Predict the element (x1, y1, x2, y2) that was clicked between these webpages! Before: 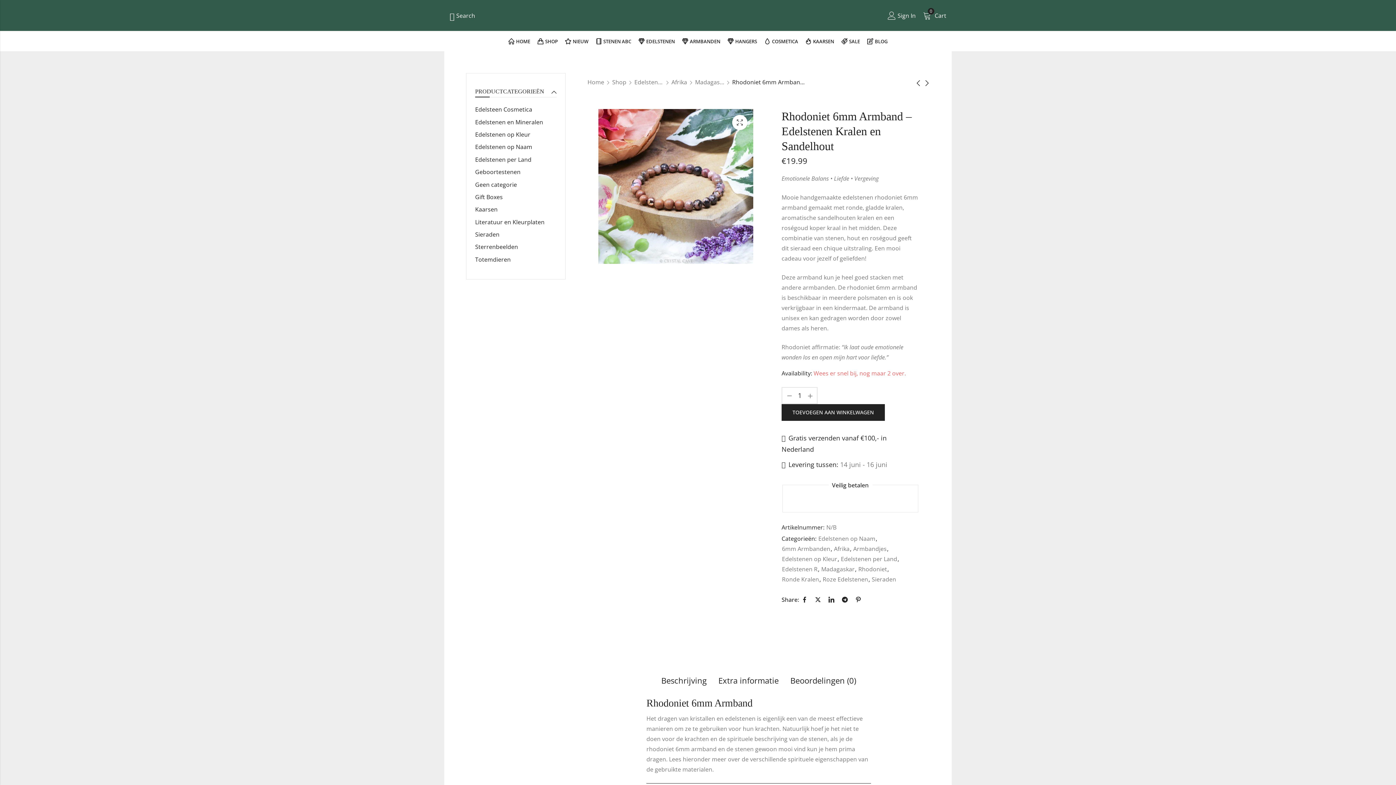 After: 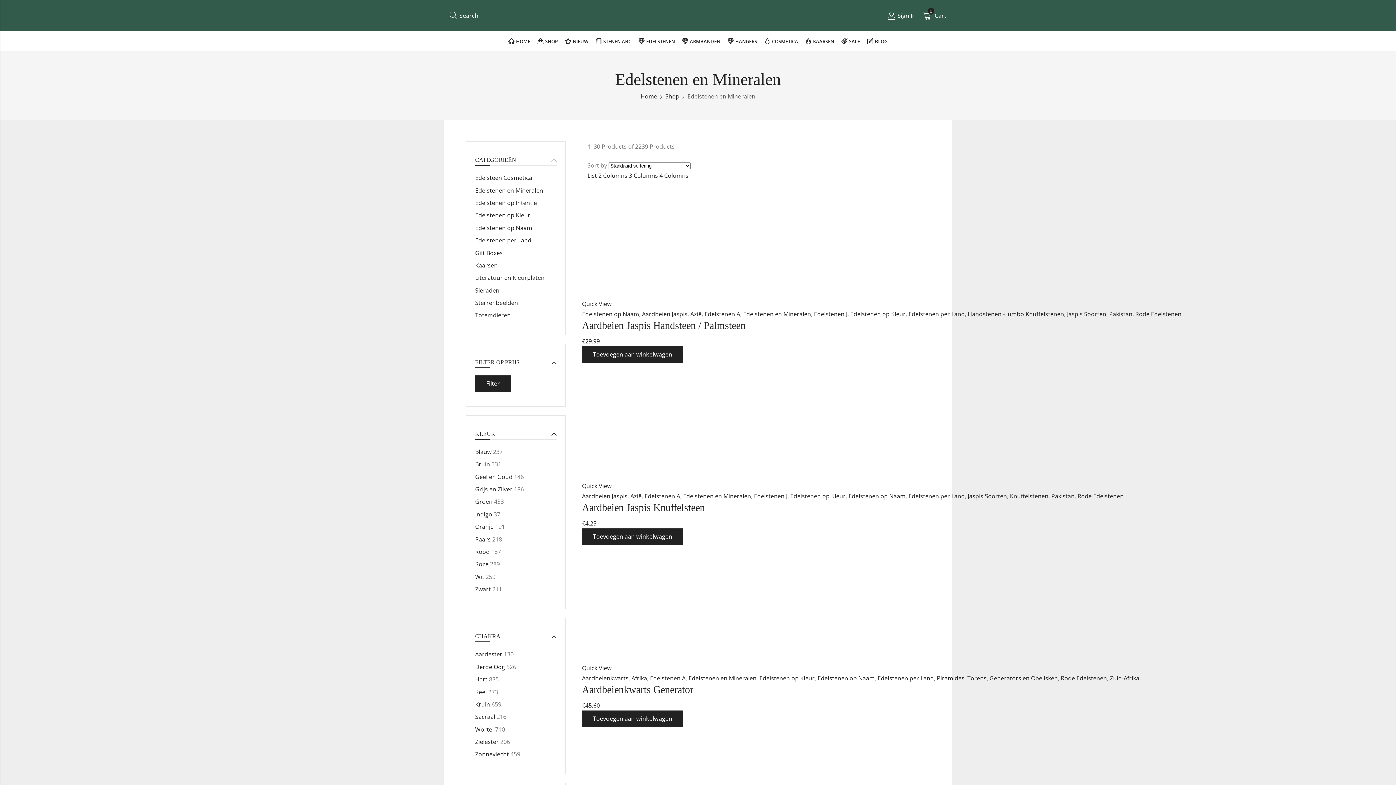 Action: bbox: (475, 118, 543, 126) label: Edelstenen en Mineralen